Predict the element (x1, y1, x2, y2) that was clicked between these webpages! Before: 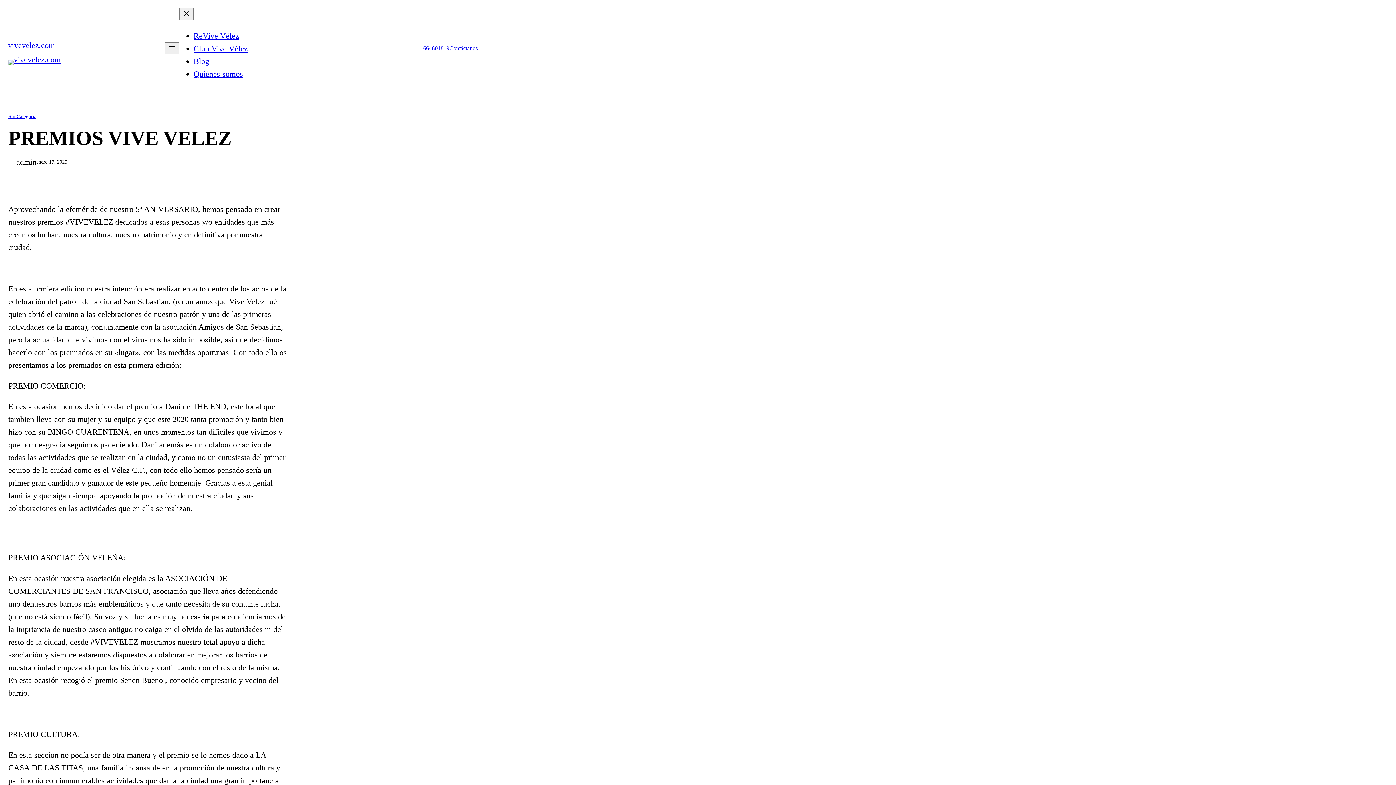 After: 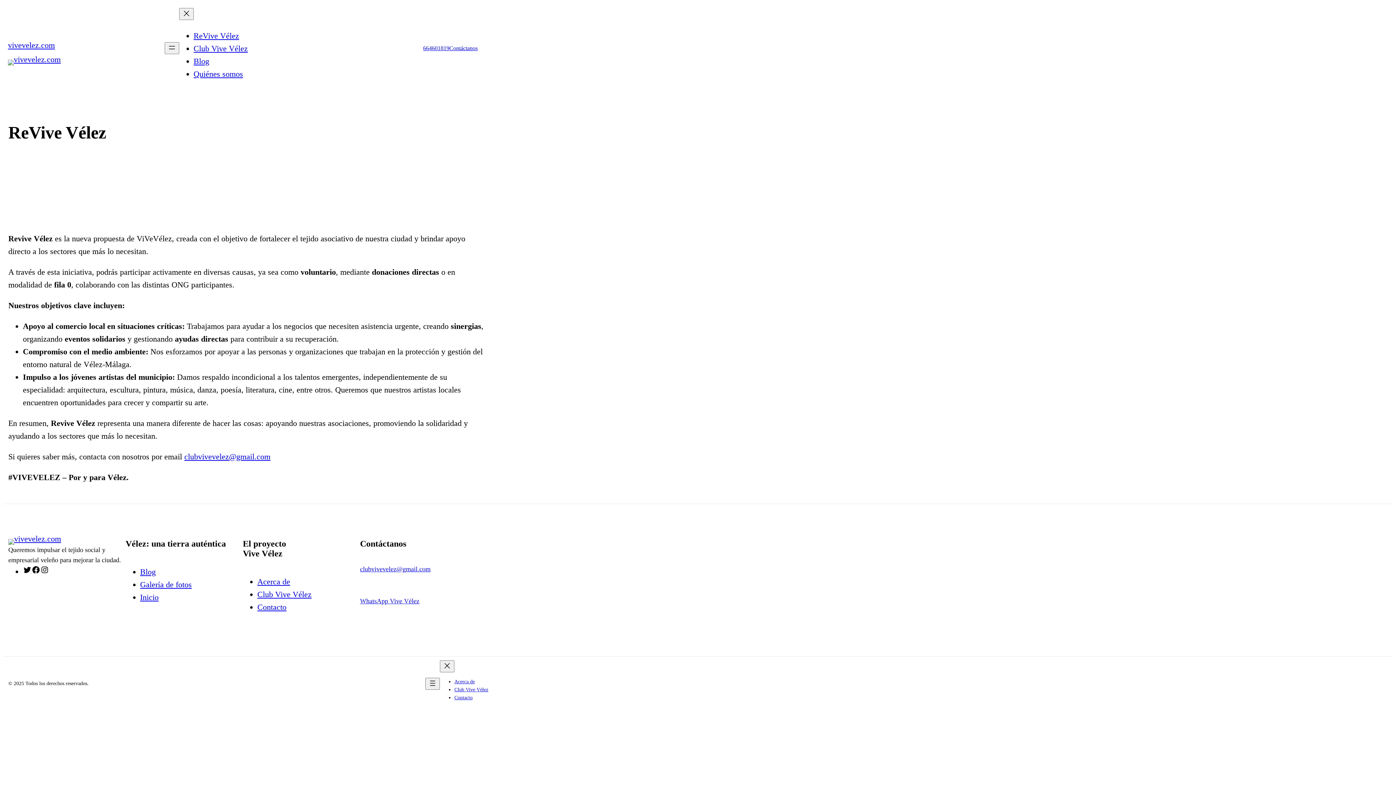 Action: bbox: (193, 31, 239, 40) label: ReVive Vélez